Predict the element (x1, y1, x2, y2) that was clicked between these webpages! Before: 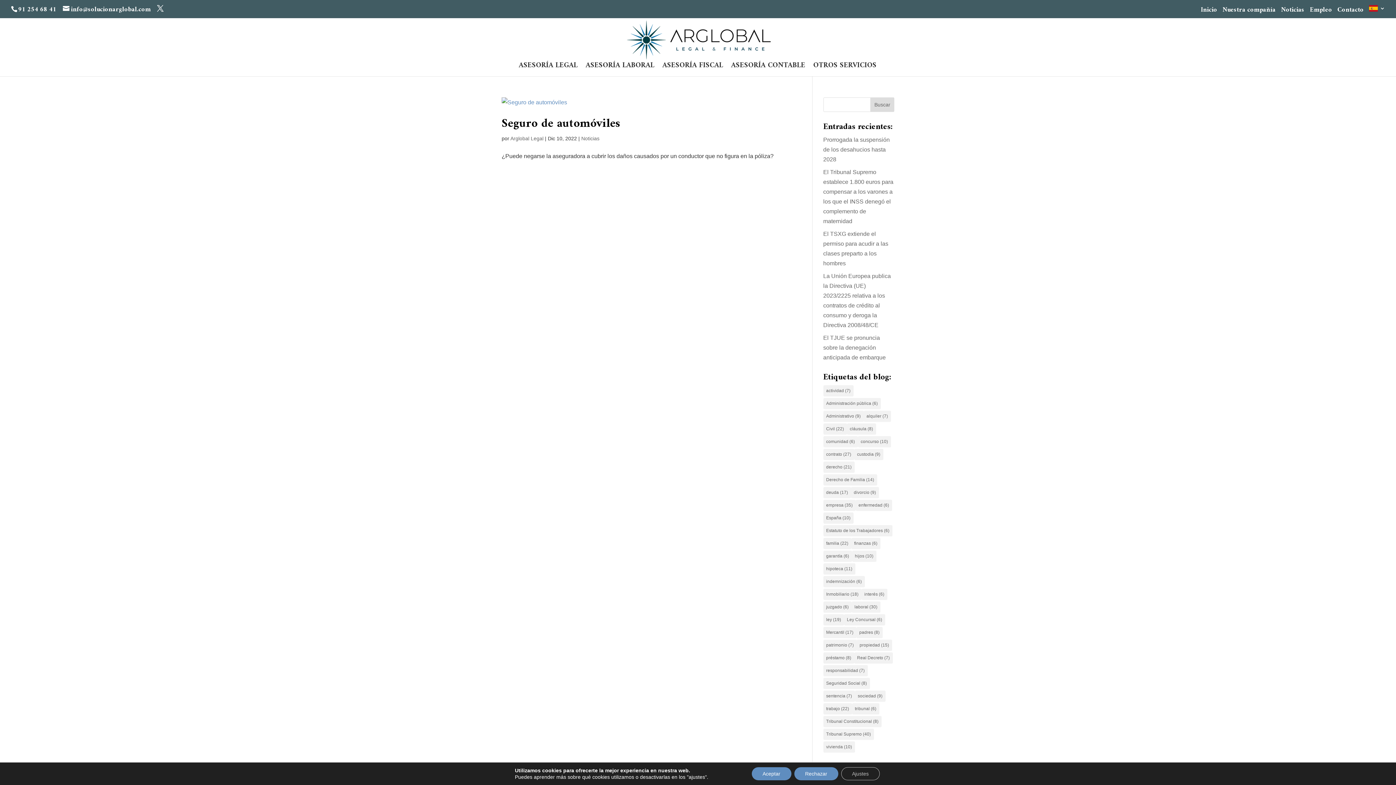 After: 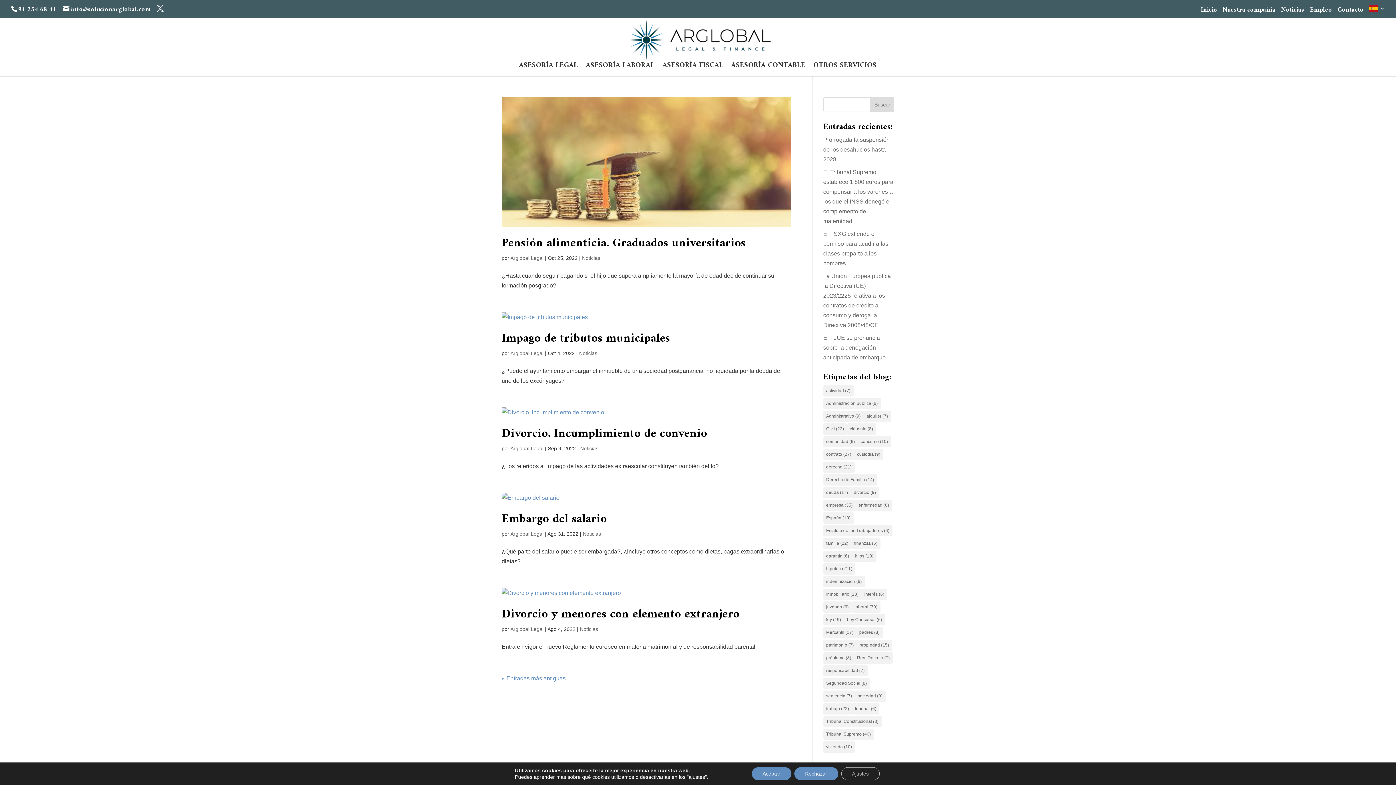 Action: label: divorcio (9 elementos) bbox: (851, 487, 879, 498)